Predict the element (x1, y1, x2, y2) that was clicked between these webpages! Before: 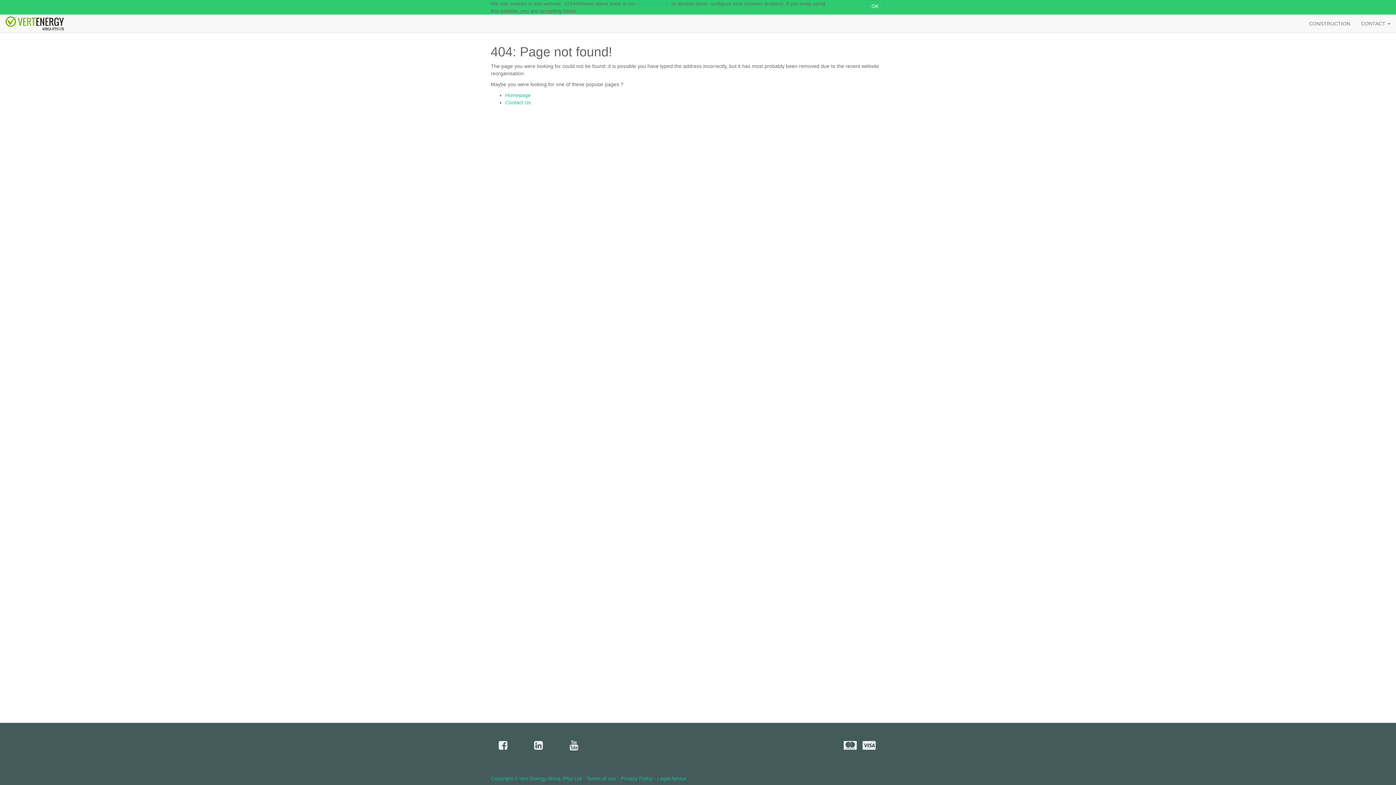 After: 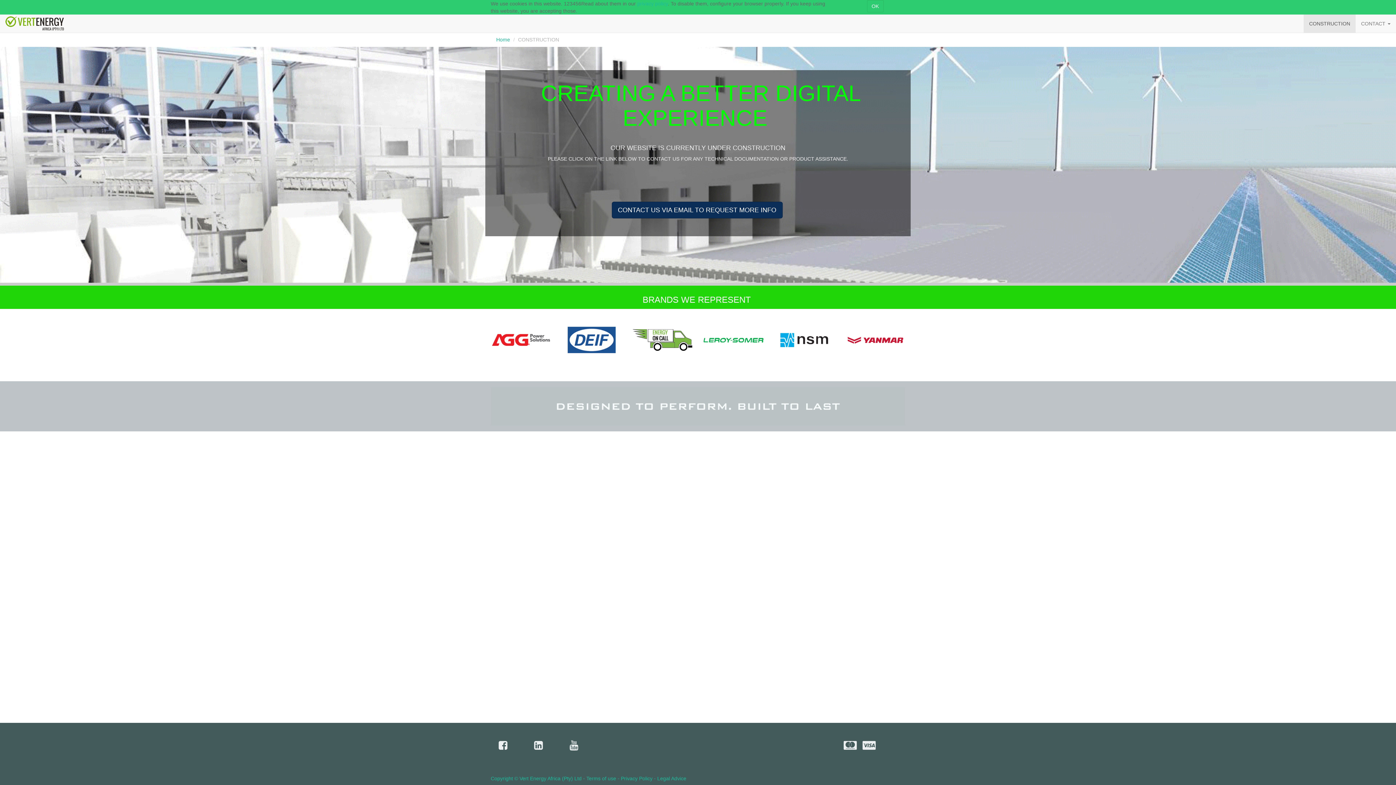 Action: bbox: (1304, 14, 1356, 32) label: CONSTRUCTION